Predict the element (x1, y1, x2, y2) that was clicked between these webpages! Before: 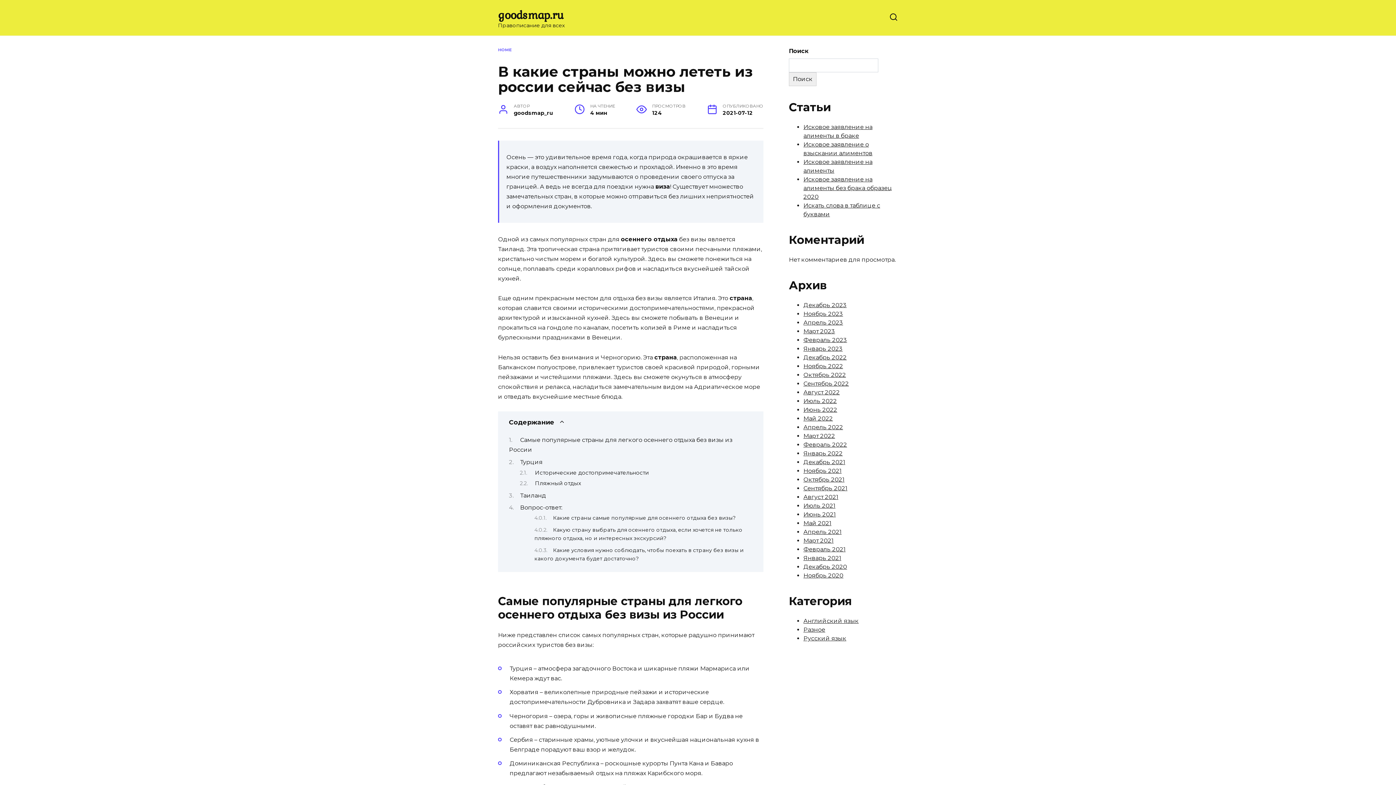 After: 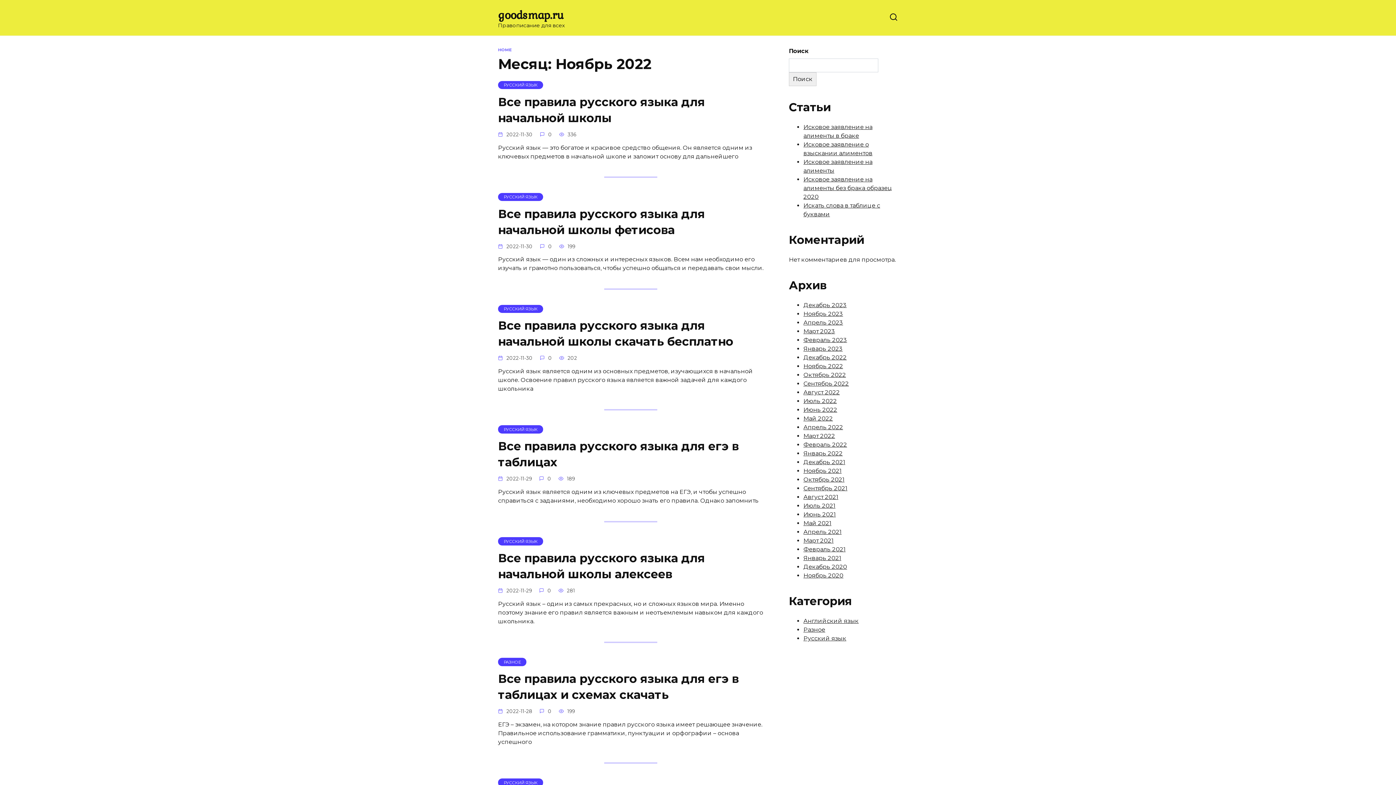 Action: label: Ноябрь 2022 bbox: (803, 362, 843, 369)